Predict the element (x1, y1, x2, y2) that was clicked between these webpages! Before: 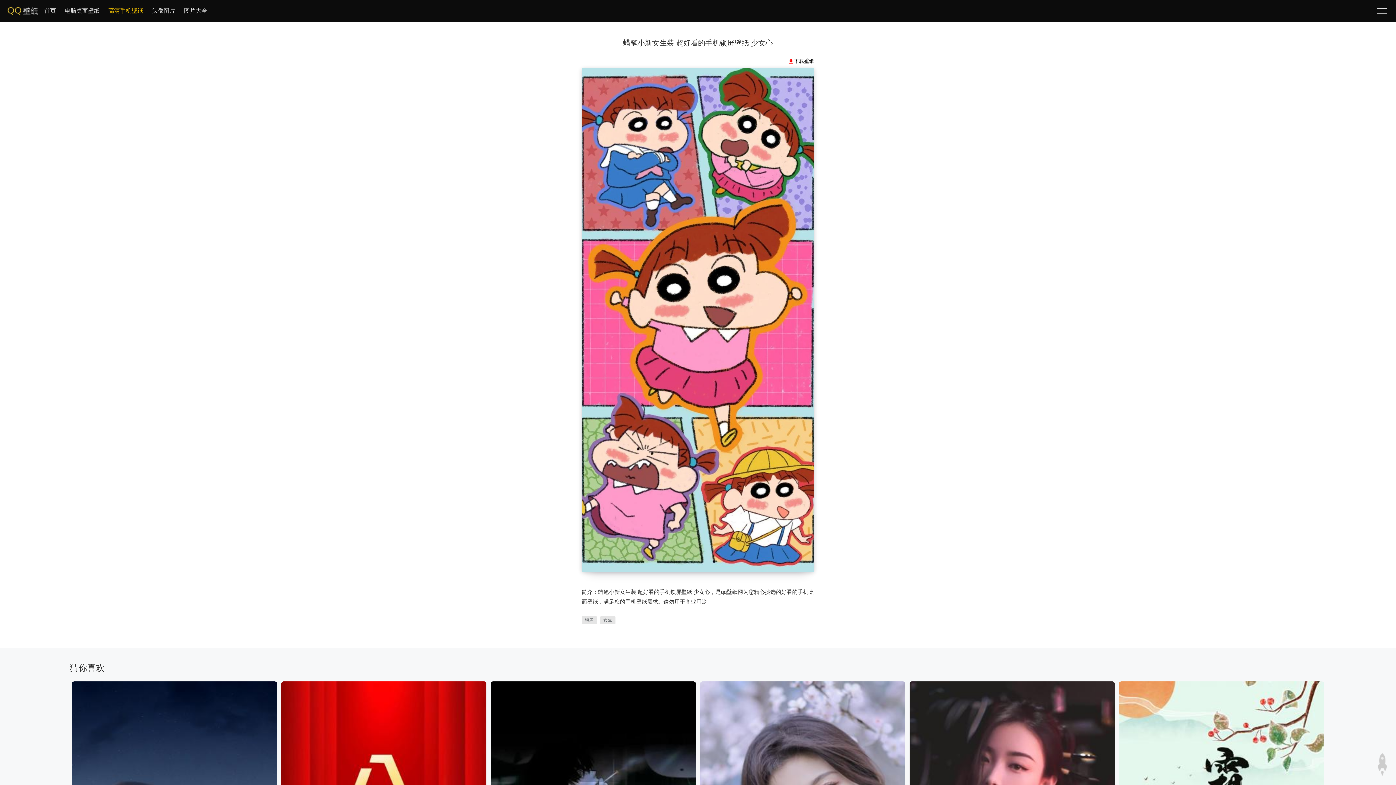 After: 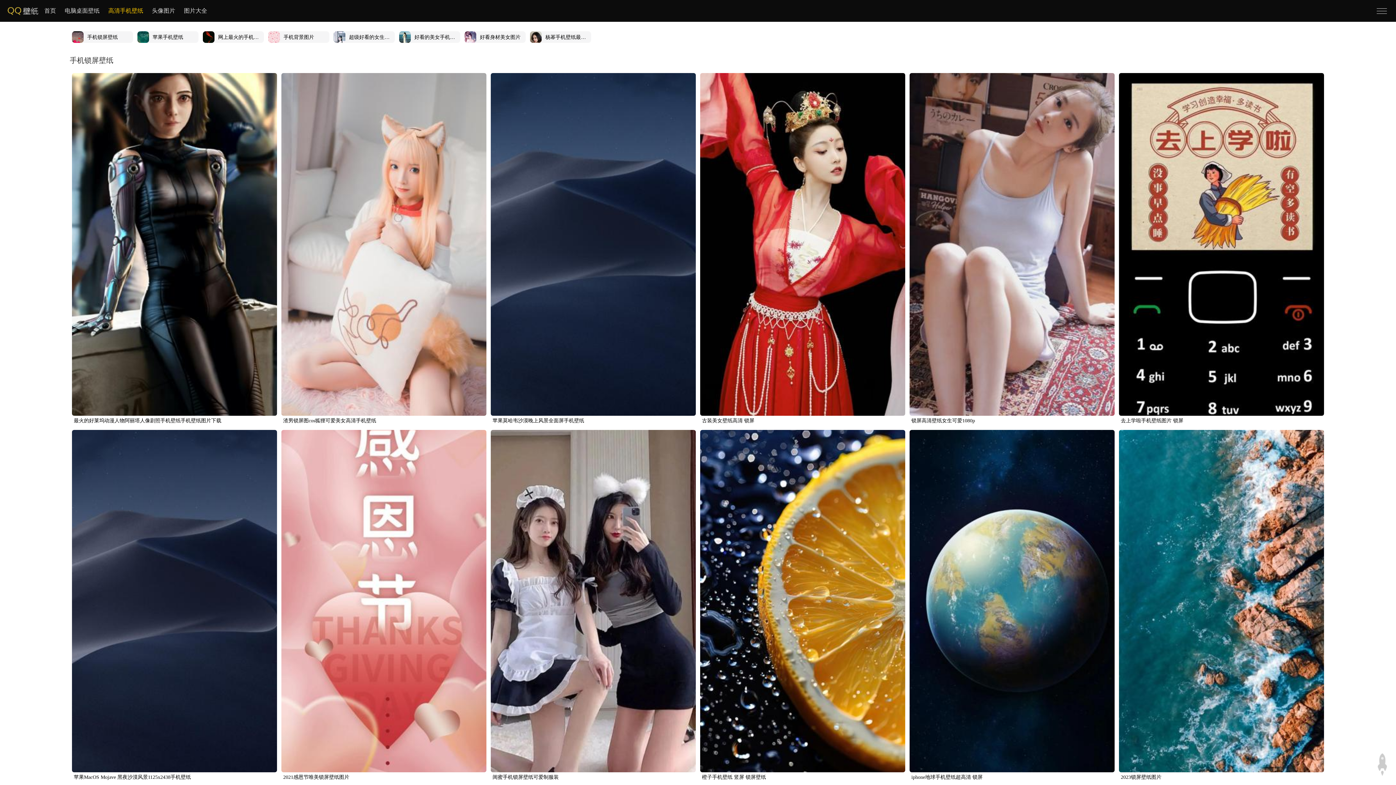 Action: bbox: (581, 616, 597, 624) label: 锁屏